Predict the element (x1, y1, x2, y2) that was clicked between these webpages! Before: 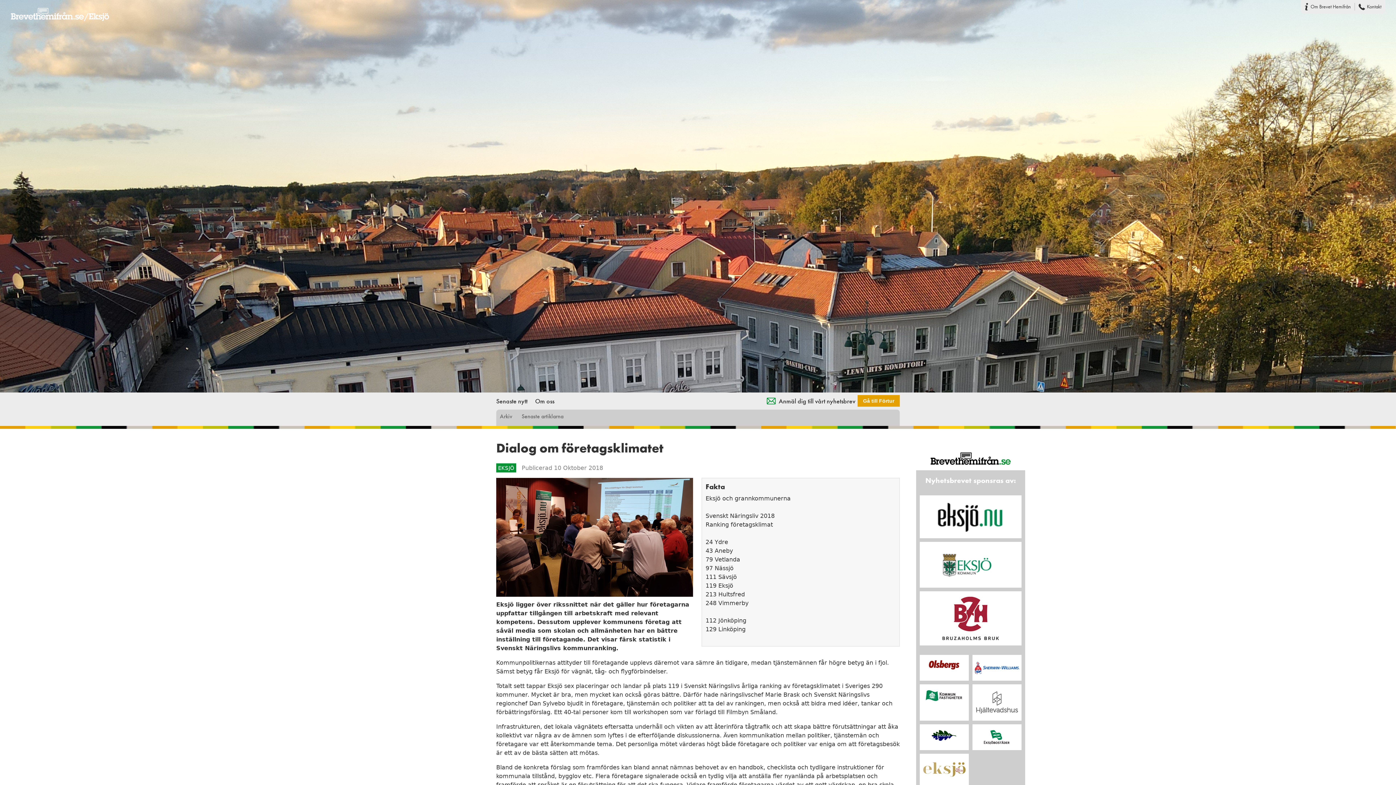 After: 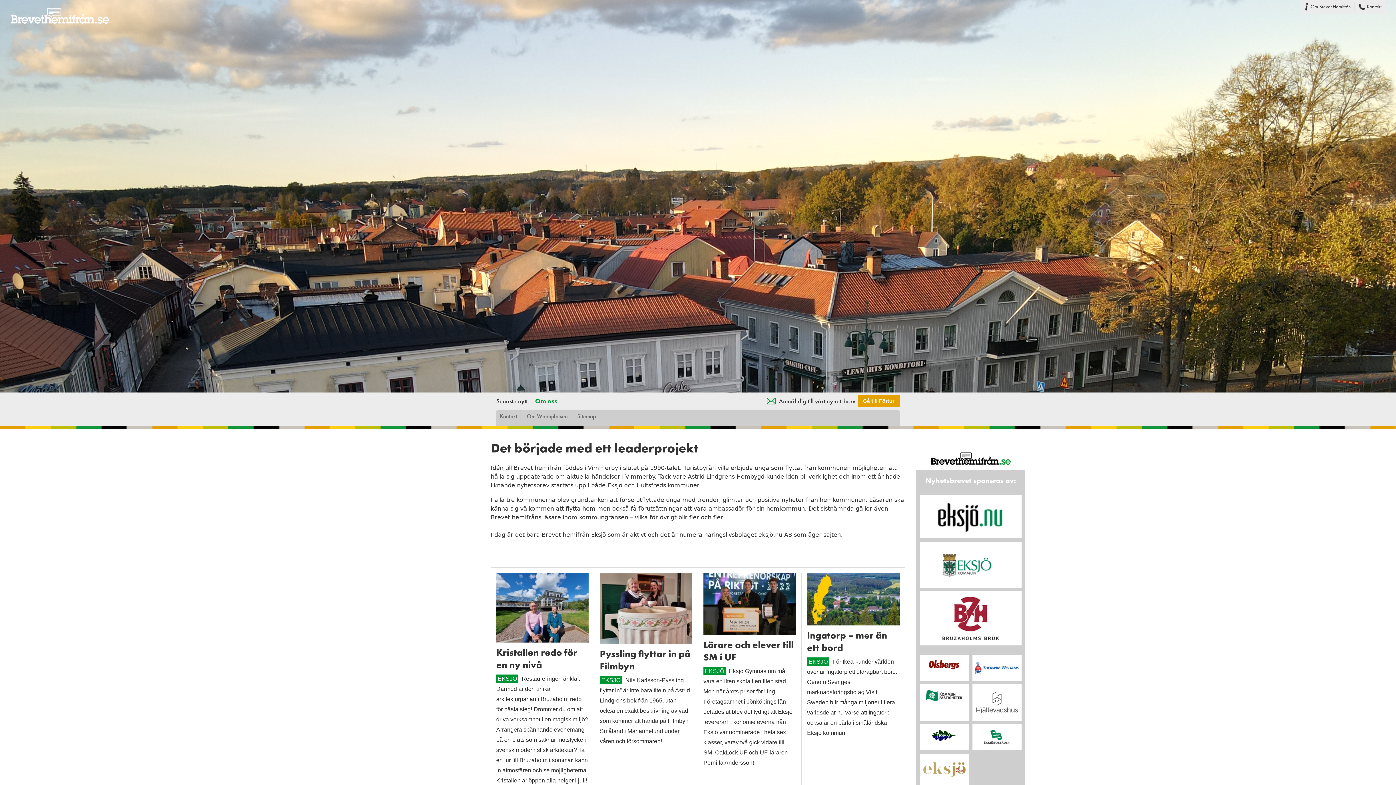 Action: bbox: (535, 392, 560, 409) label: Om oss